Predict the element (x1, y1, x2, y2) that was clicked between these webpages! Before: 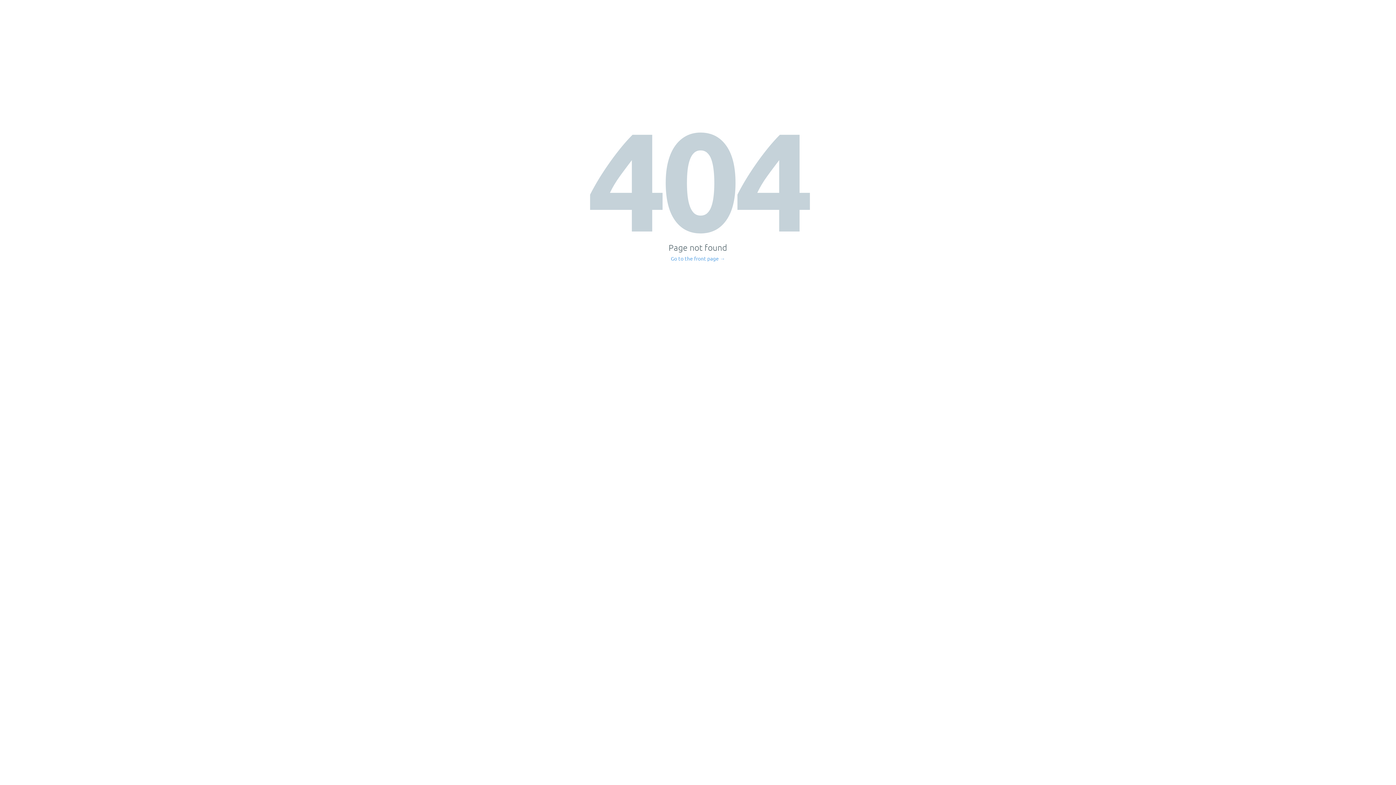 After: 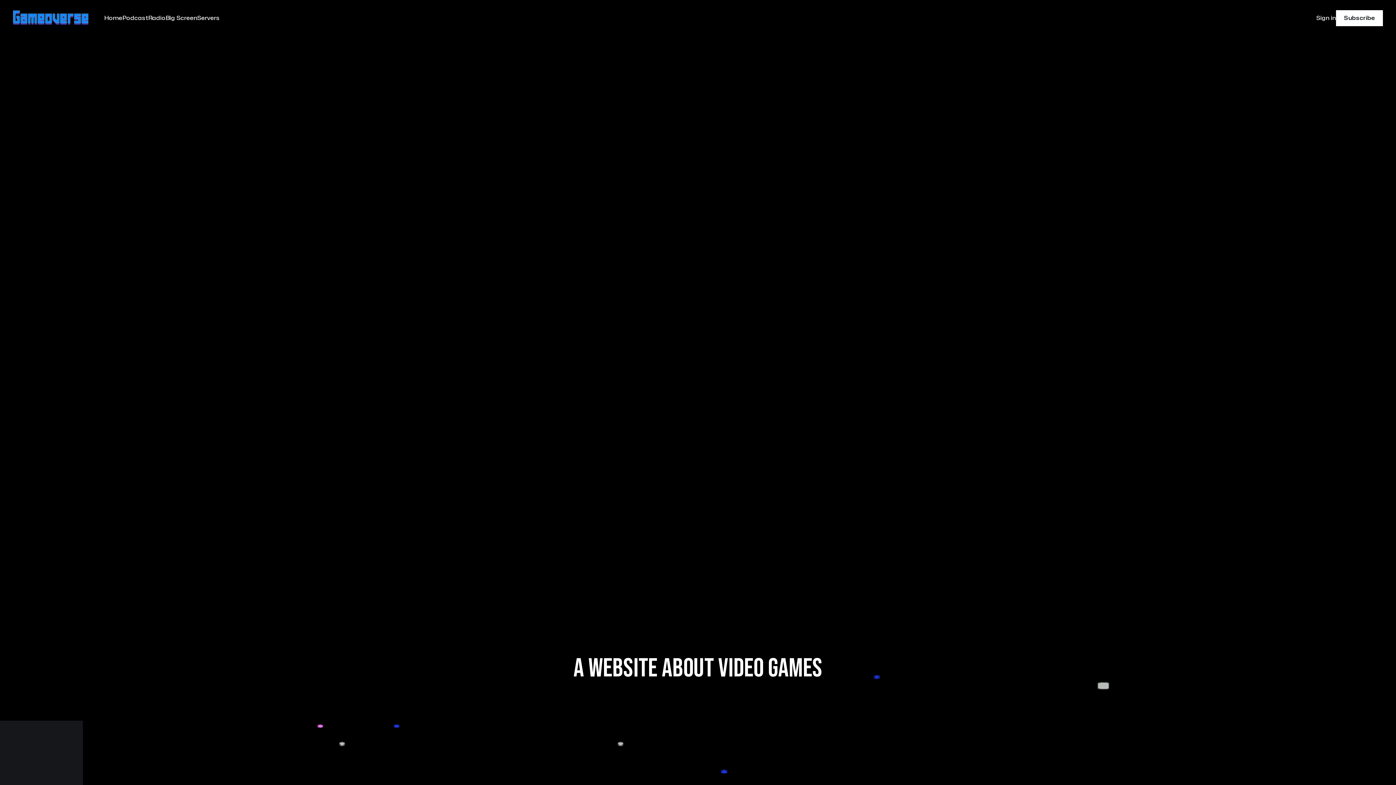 Action: label: Go to the front page → bbox: (671, 256, 725, 261)